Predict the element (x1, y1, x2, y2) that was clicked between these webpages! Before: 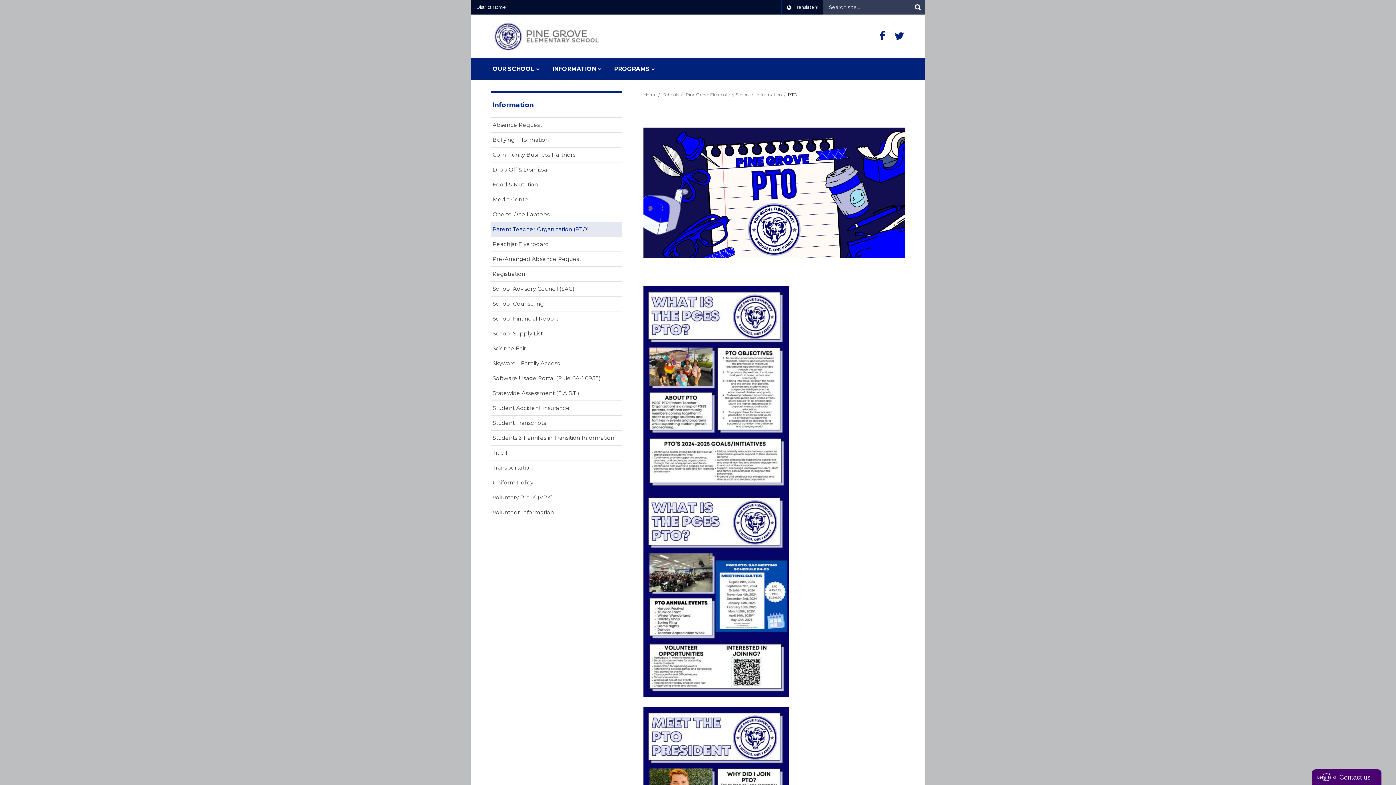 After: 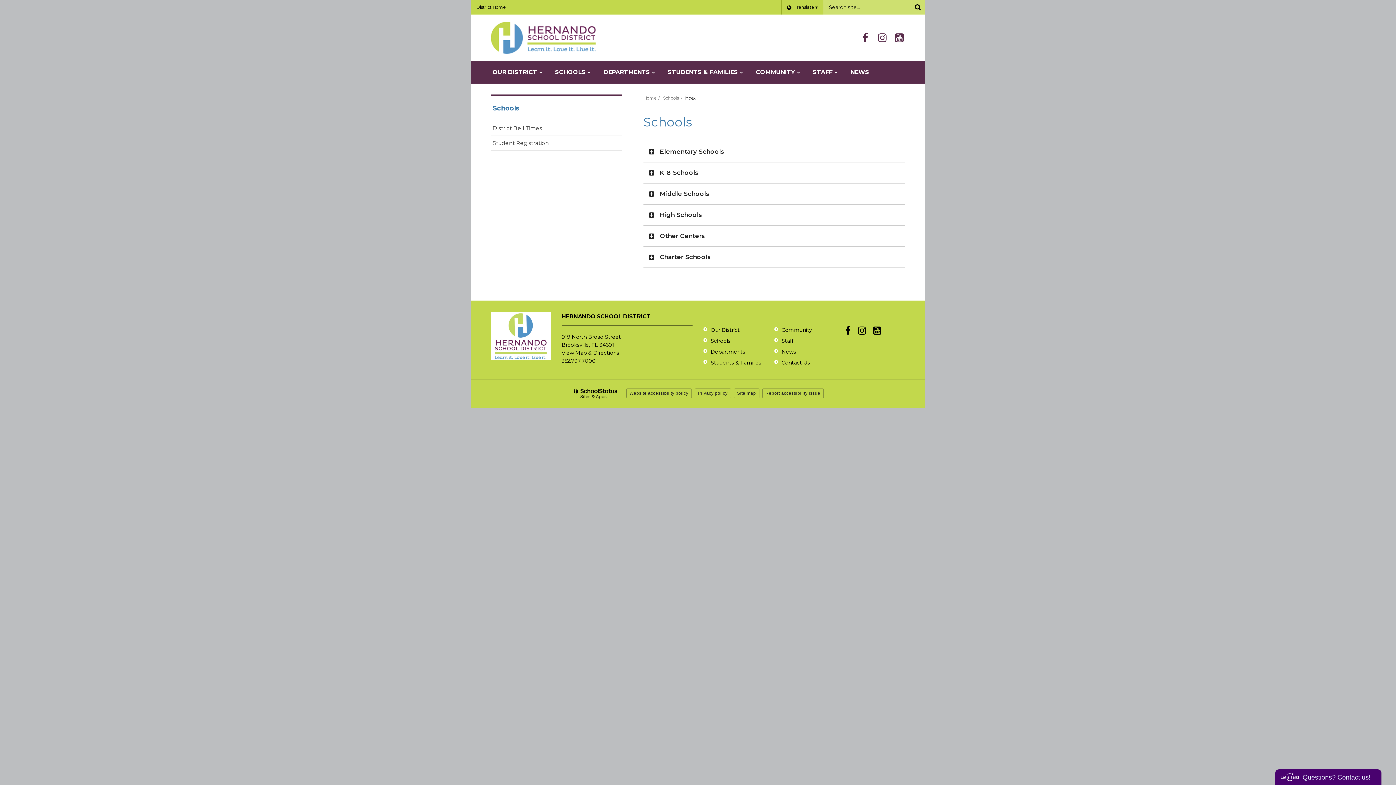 Action: bbox: (663, 91, 678, 97) label: Schools